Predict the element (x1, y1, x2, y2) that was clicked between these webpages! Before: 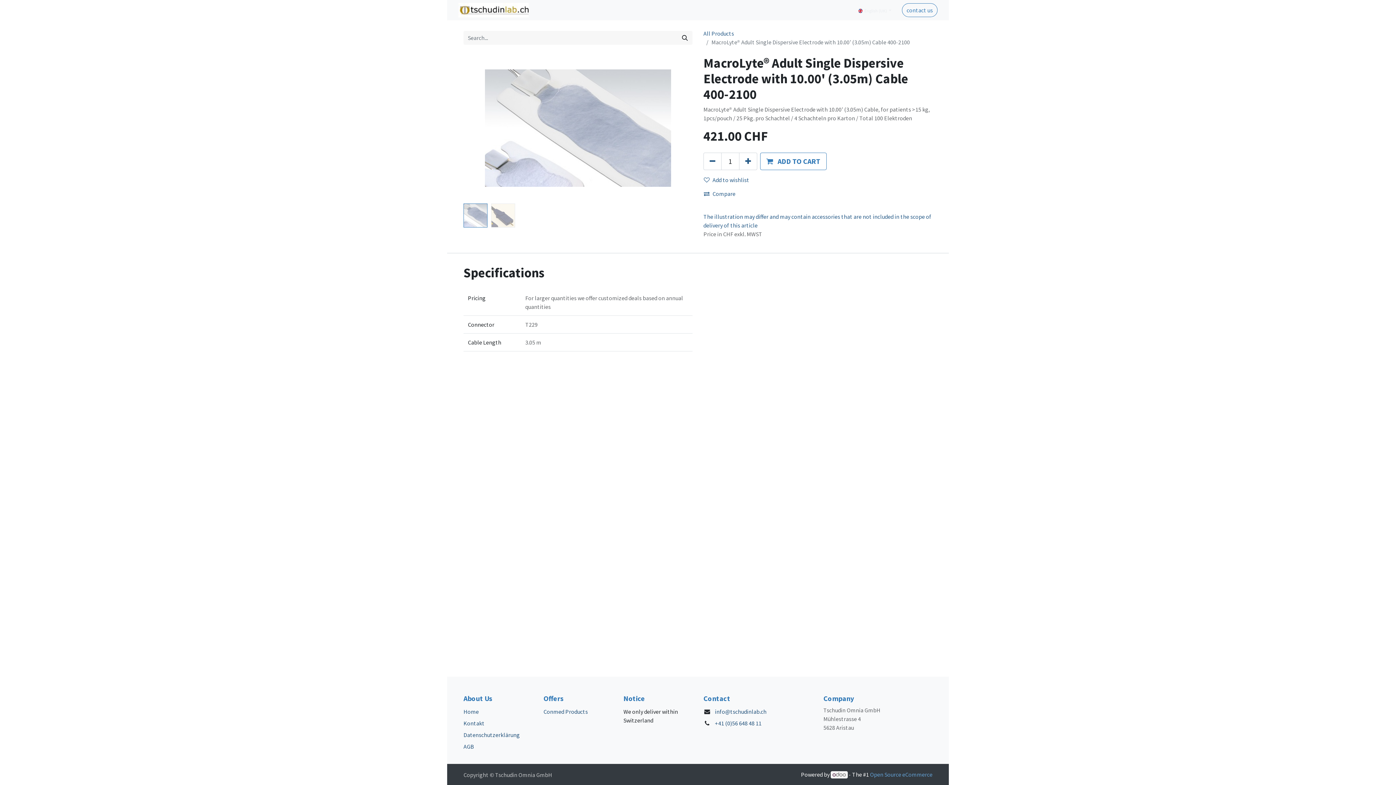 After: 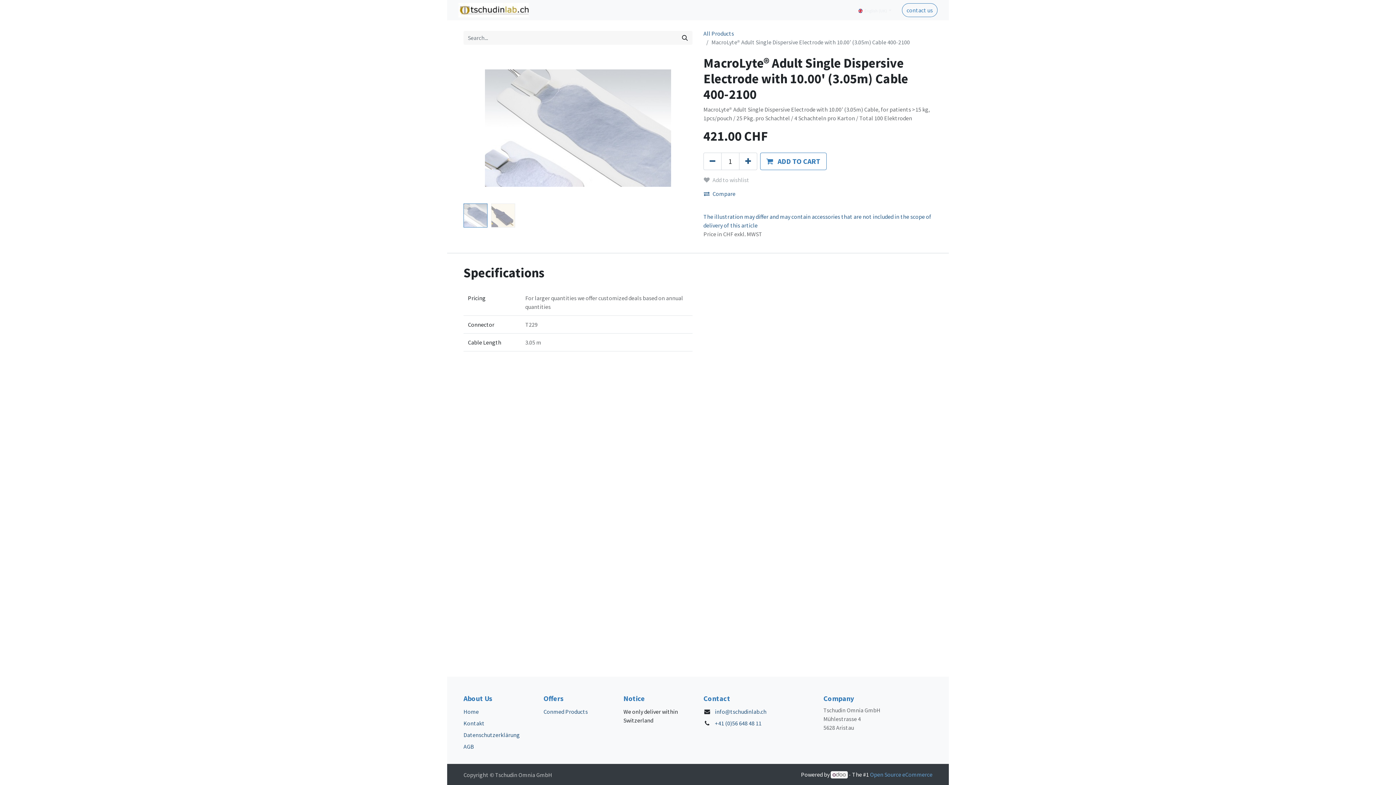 Action: bbox: (703, 173, 755, 186) label: Add to wishlist